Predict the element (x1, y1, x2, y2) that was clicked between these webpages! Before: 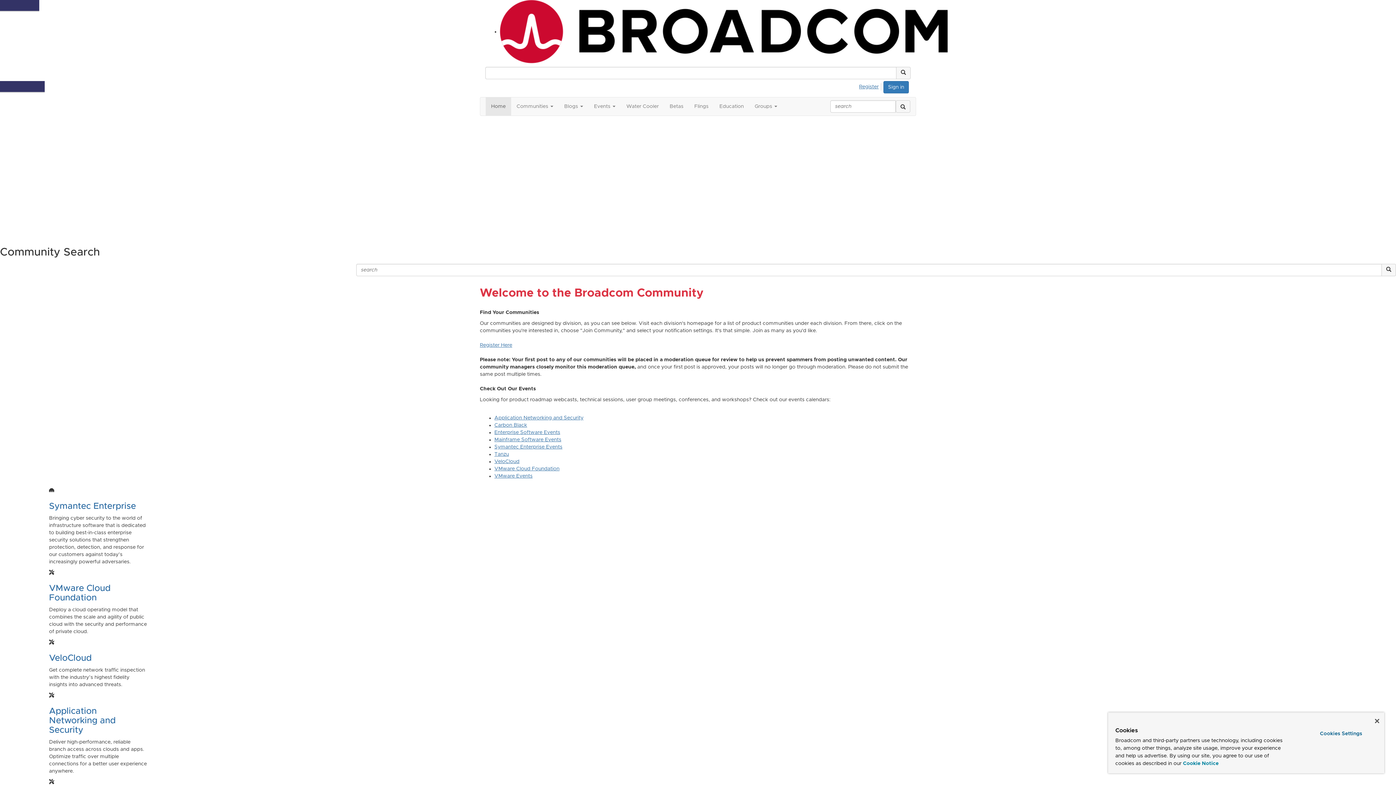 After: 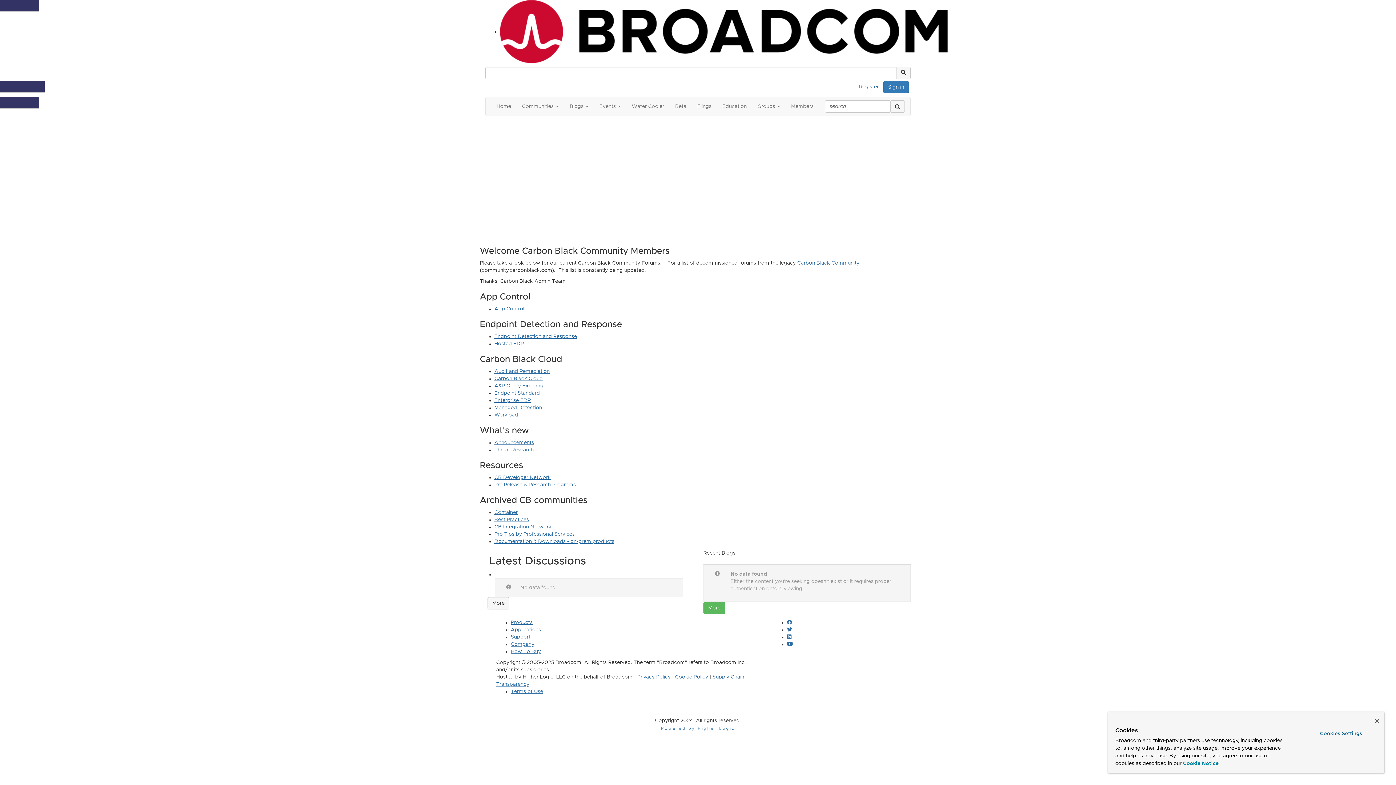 Action: label: Carbon Black bbox: (494, 422, 527, 428)